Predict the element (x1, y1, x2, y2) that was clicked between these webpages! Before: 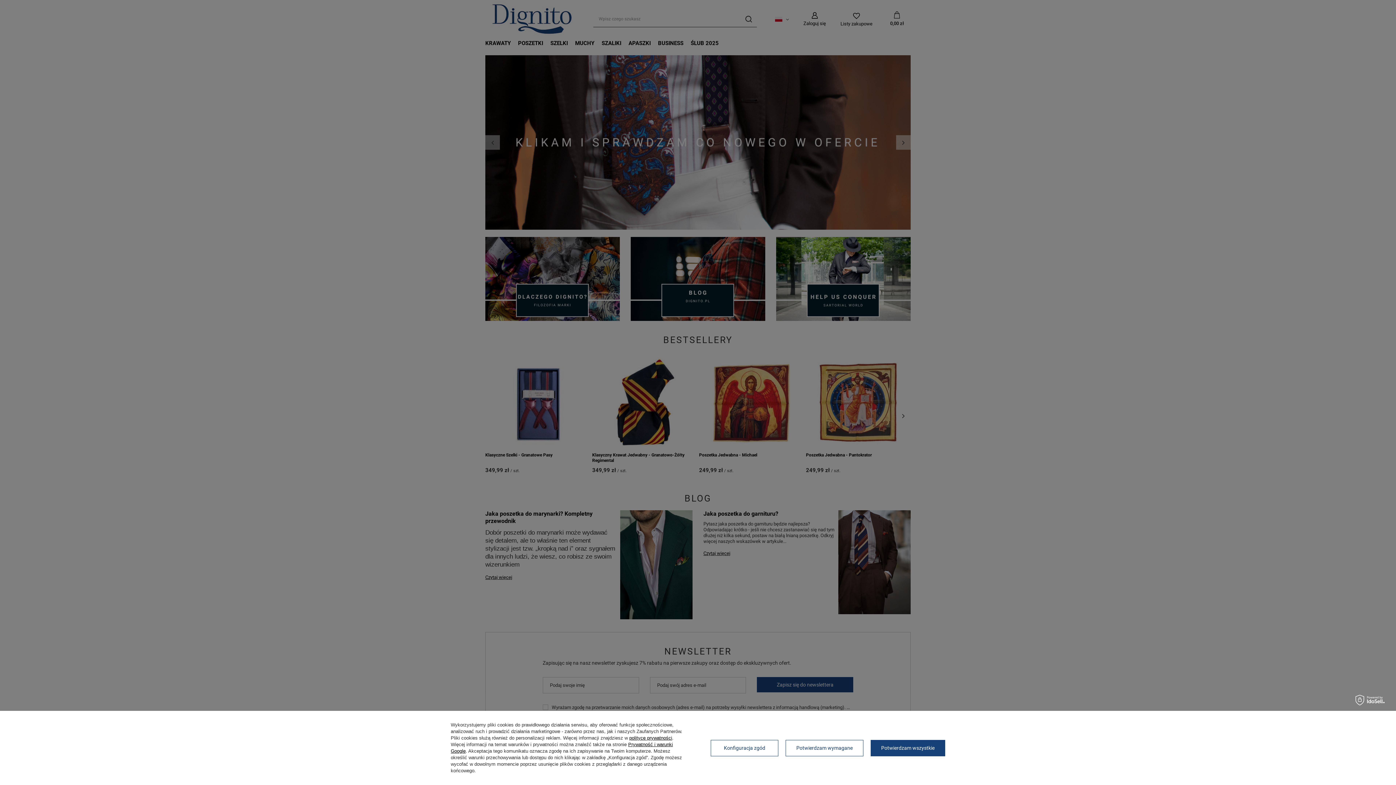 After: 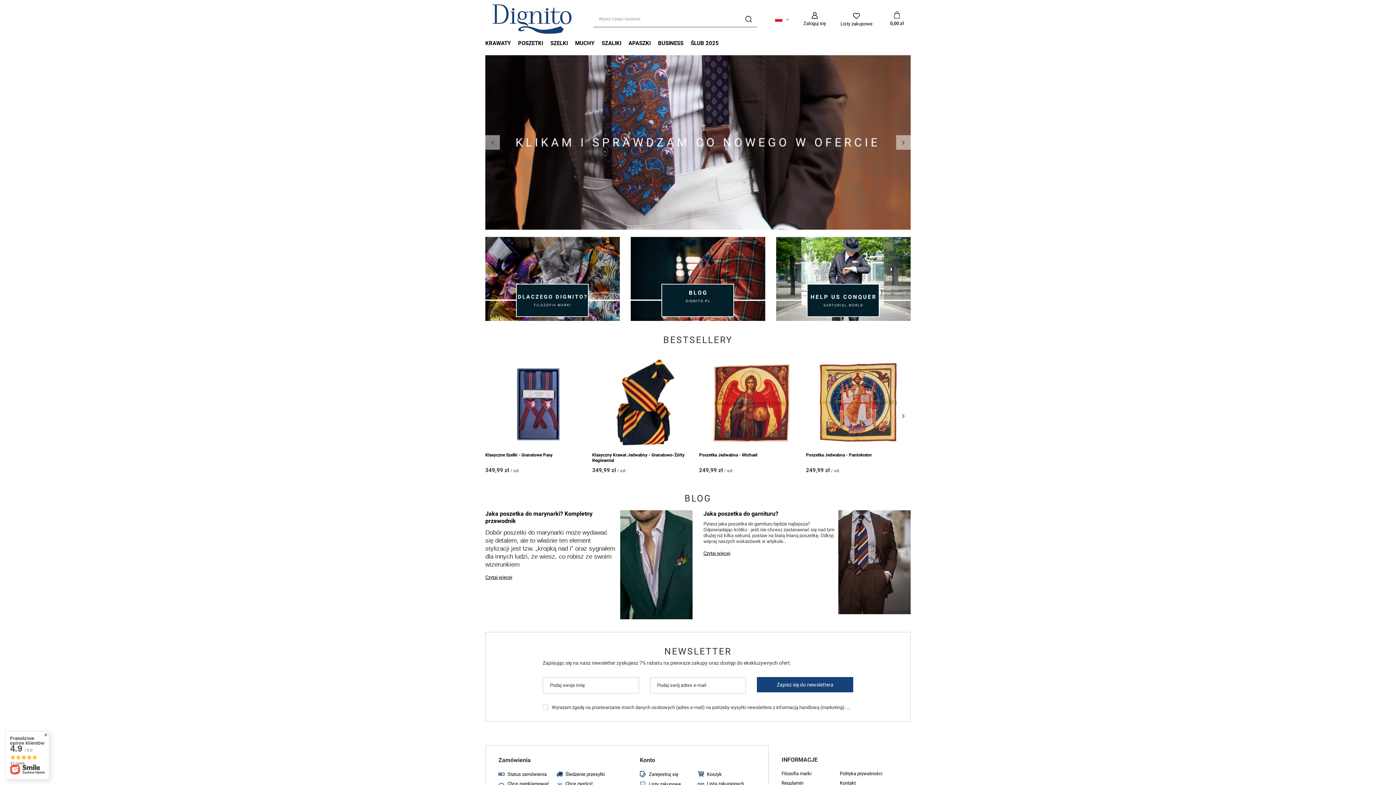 Action: bbox: (785, 740, 863, 756) label: Potwierdzam wymagane